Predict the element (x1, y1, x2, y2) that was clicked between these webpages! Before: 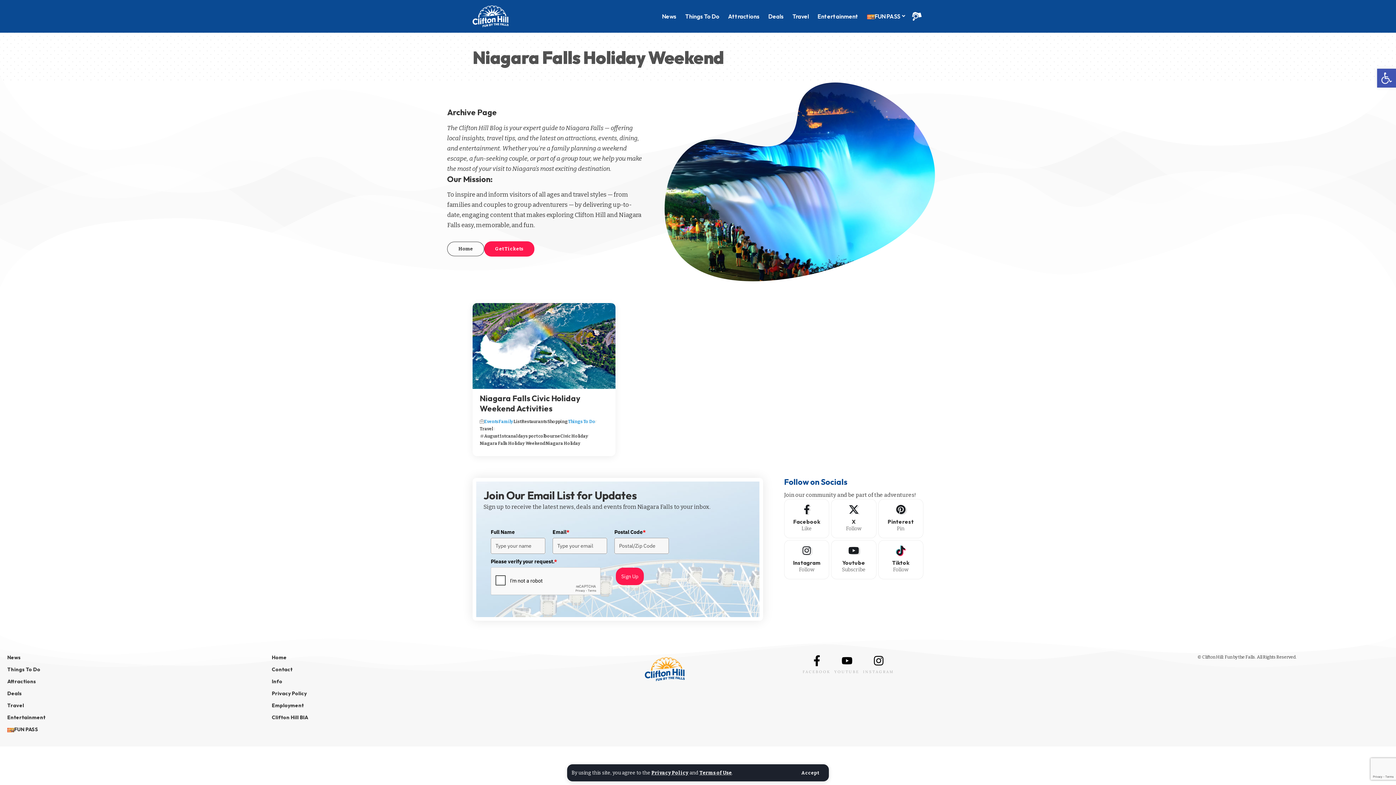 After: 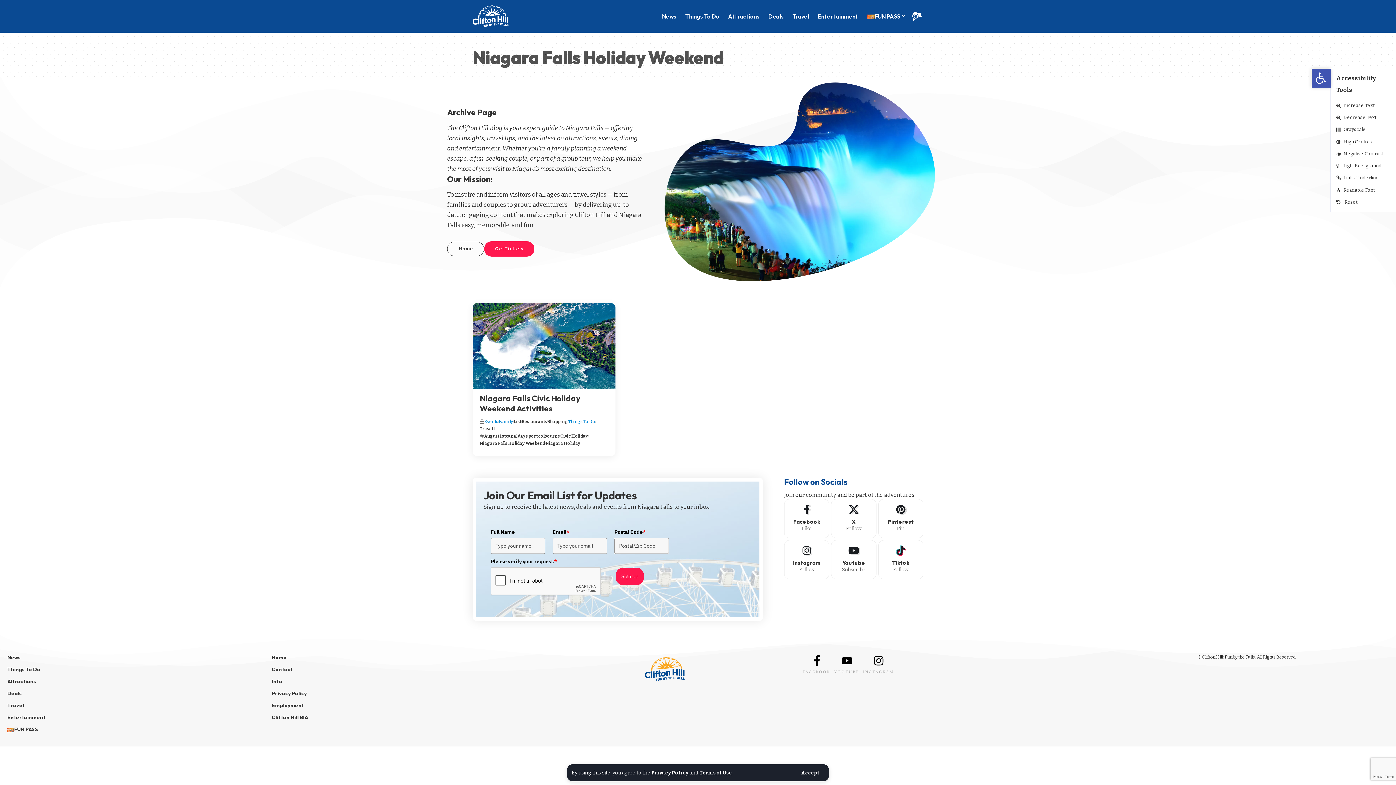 Action: label: Open toolbar bbox: (1377, 68, 1396, 87)